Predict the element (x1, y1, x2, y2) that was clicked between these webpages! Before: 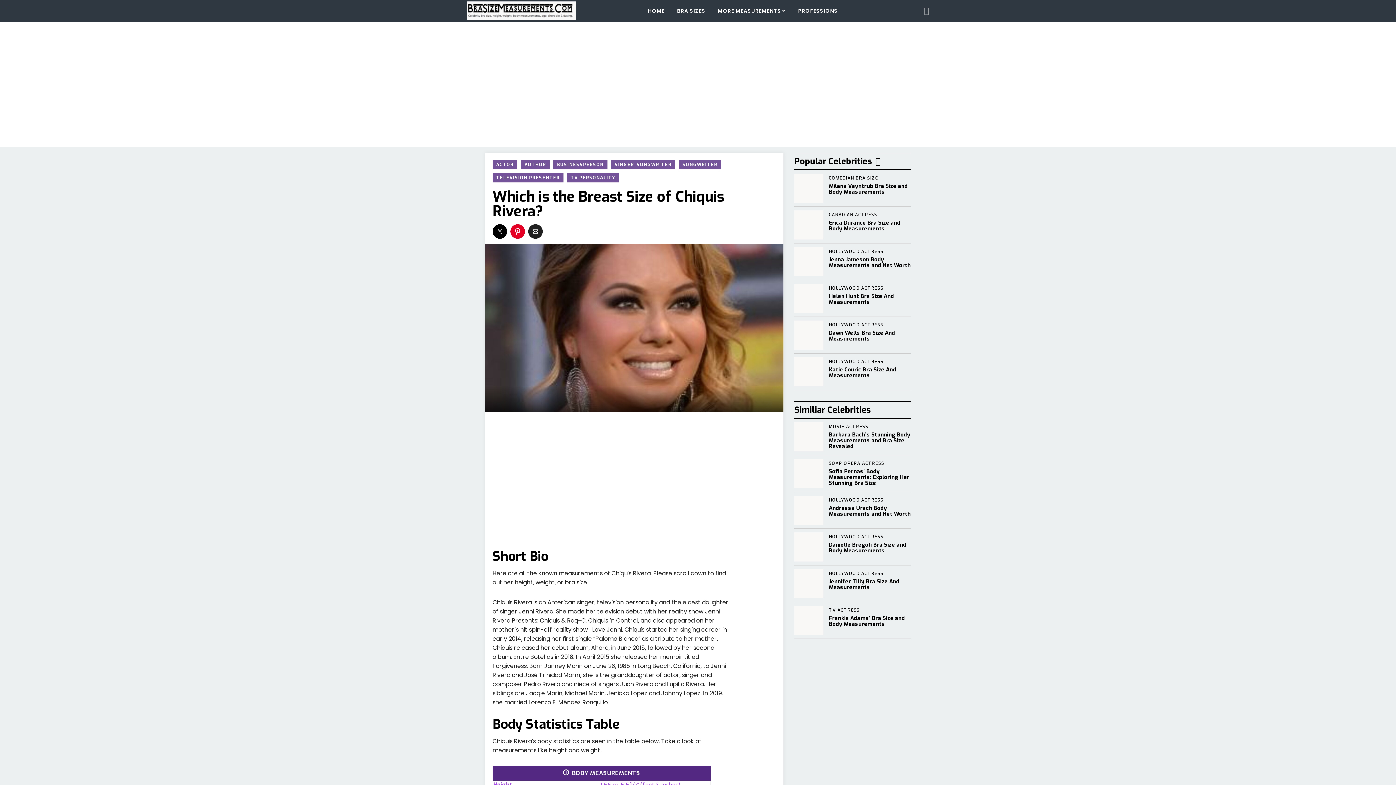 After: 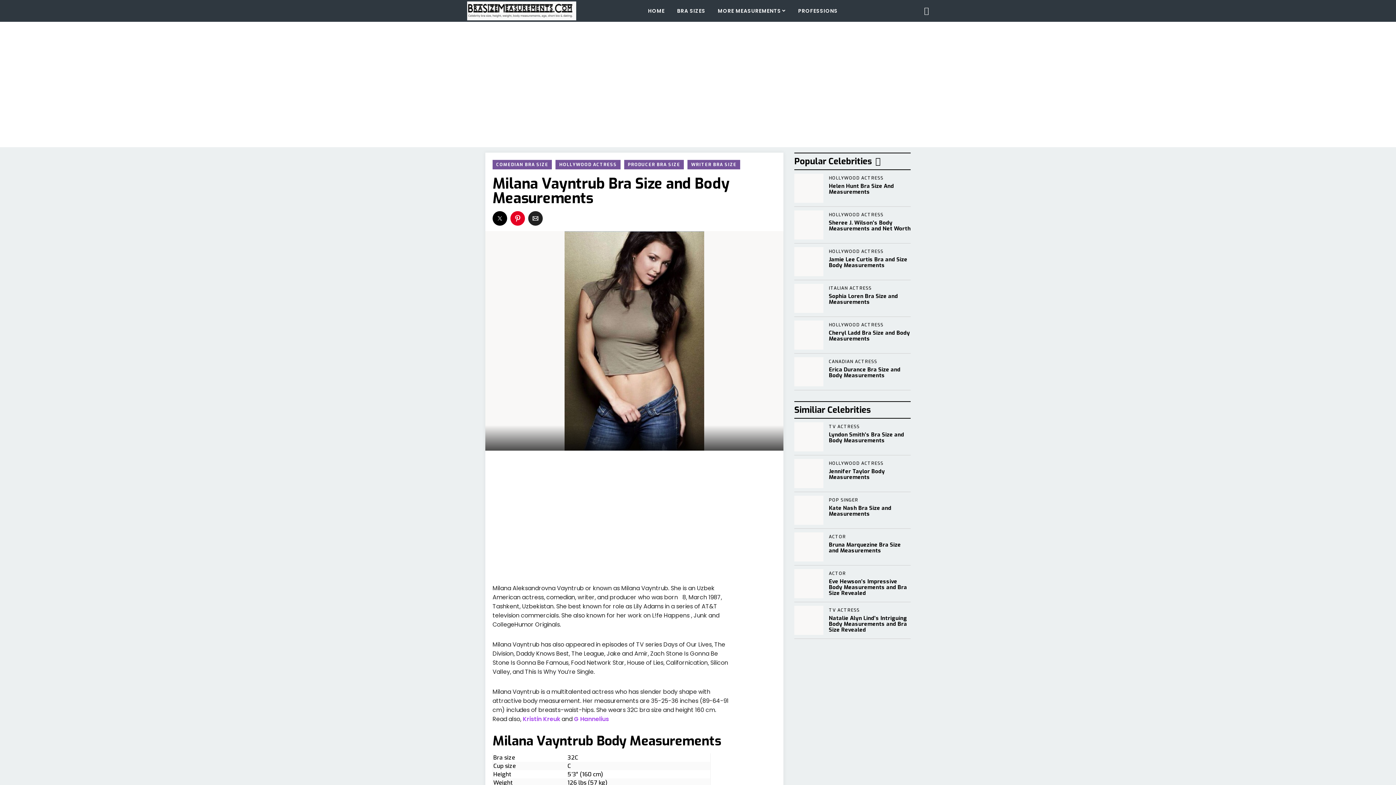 Action: bbox: (794, 170, 910, 206) label: COMEDIAN BRA SIZE
Milana Vayntrub Bra Size and Body Measurements